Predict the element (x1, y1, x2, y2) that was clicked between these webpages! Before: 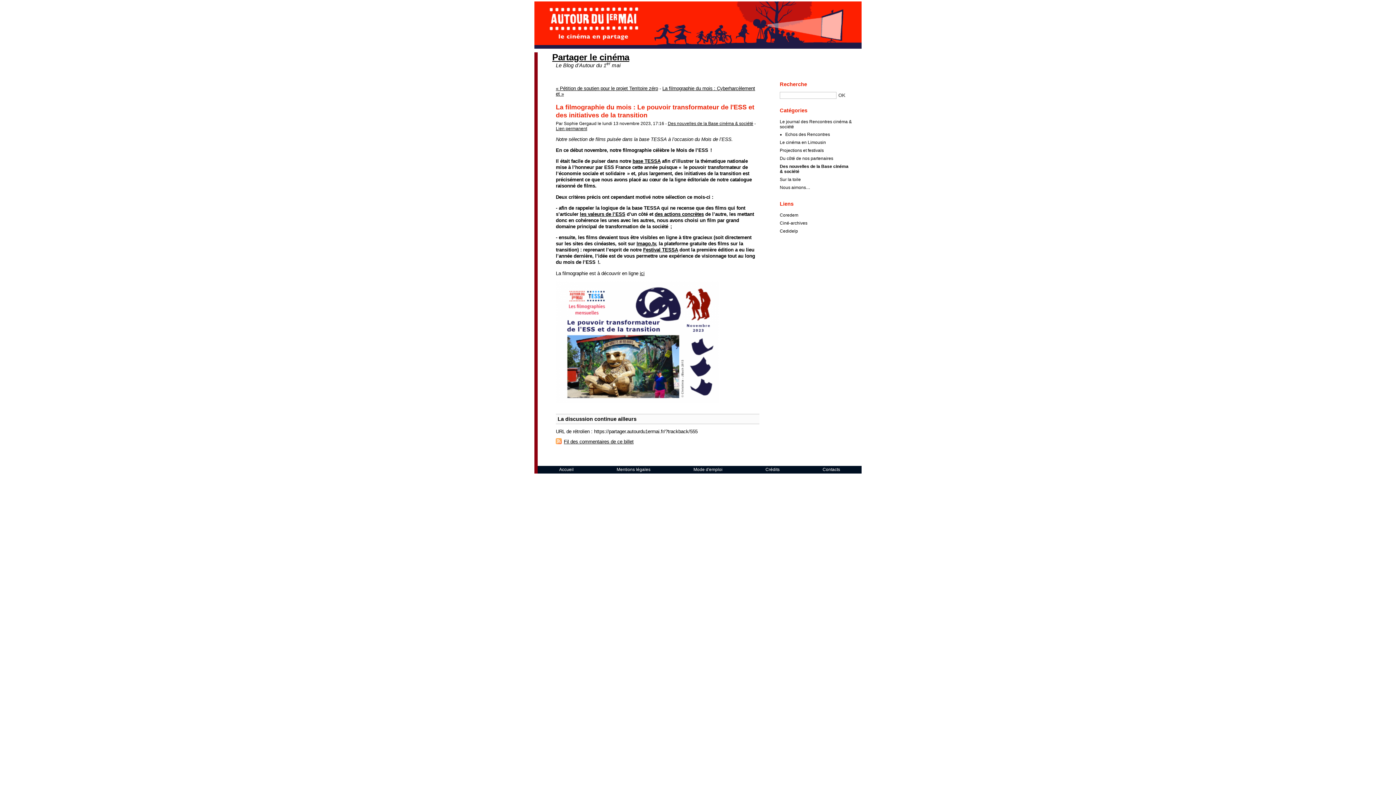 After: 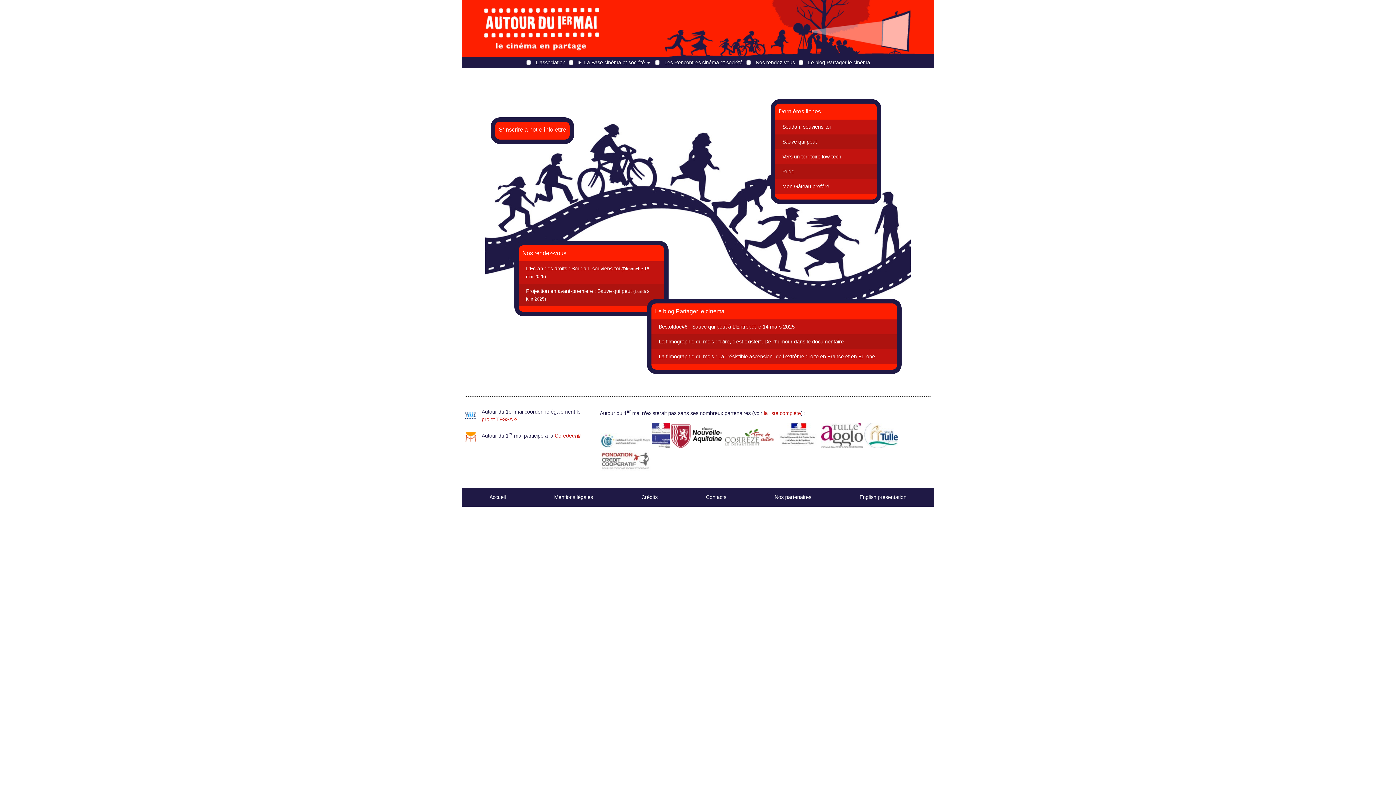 Action: bbox: (534, 1, 861, 45)